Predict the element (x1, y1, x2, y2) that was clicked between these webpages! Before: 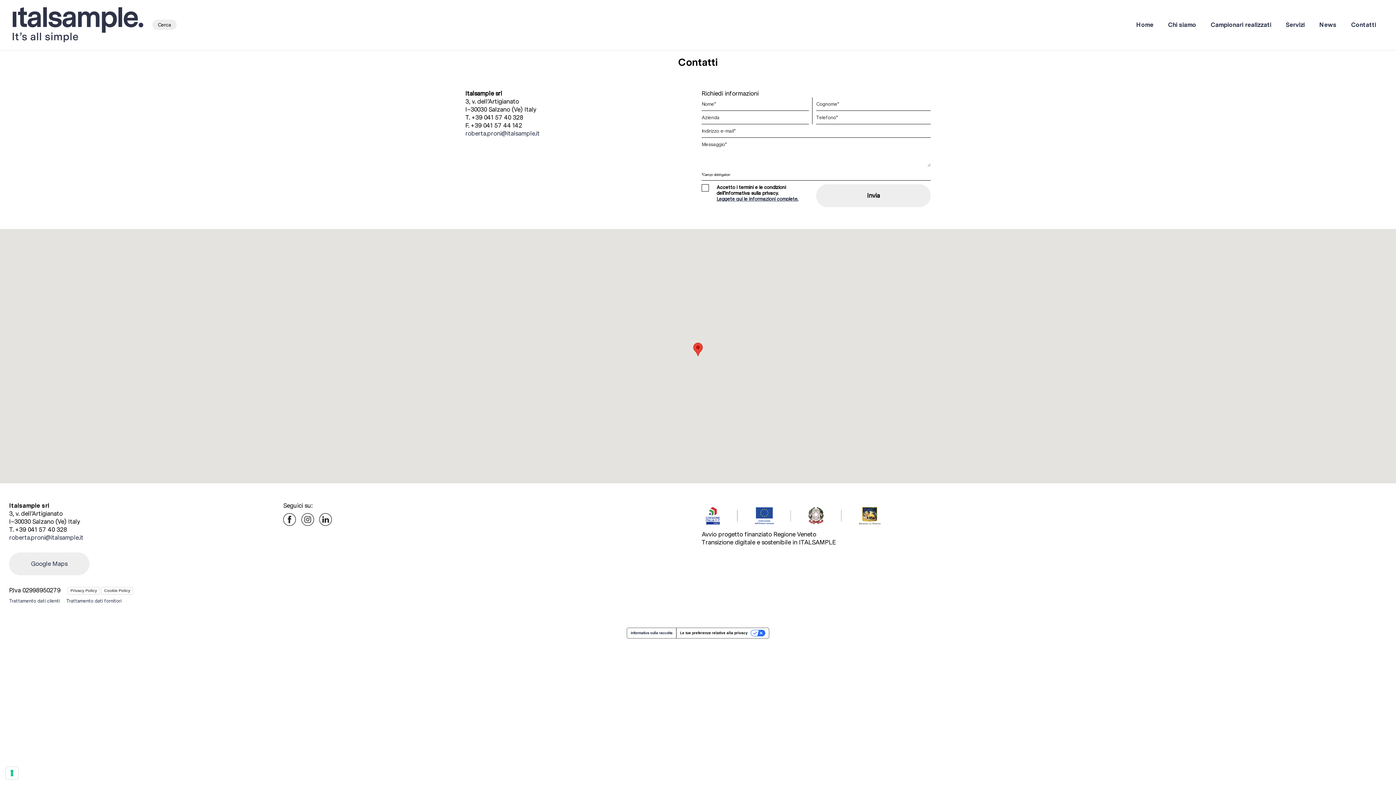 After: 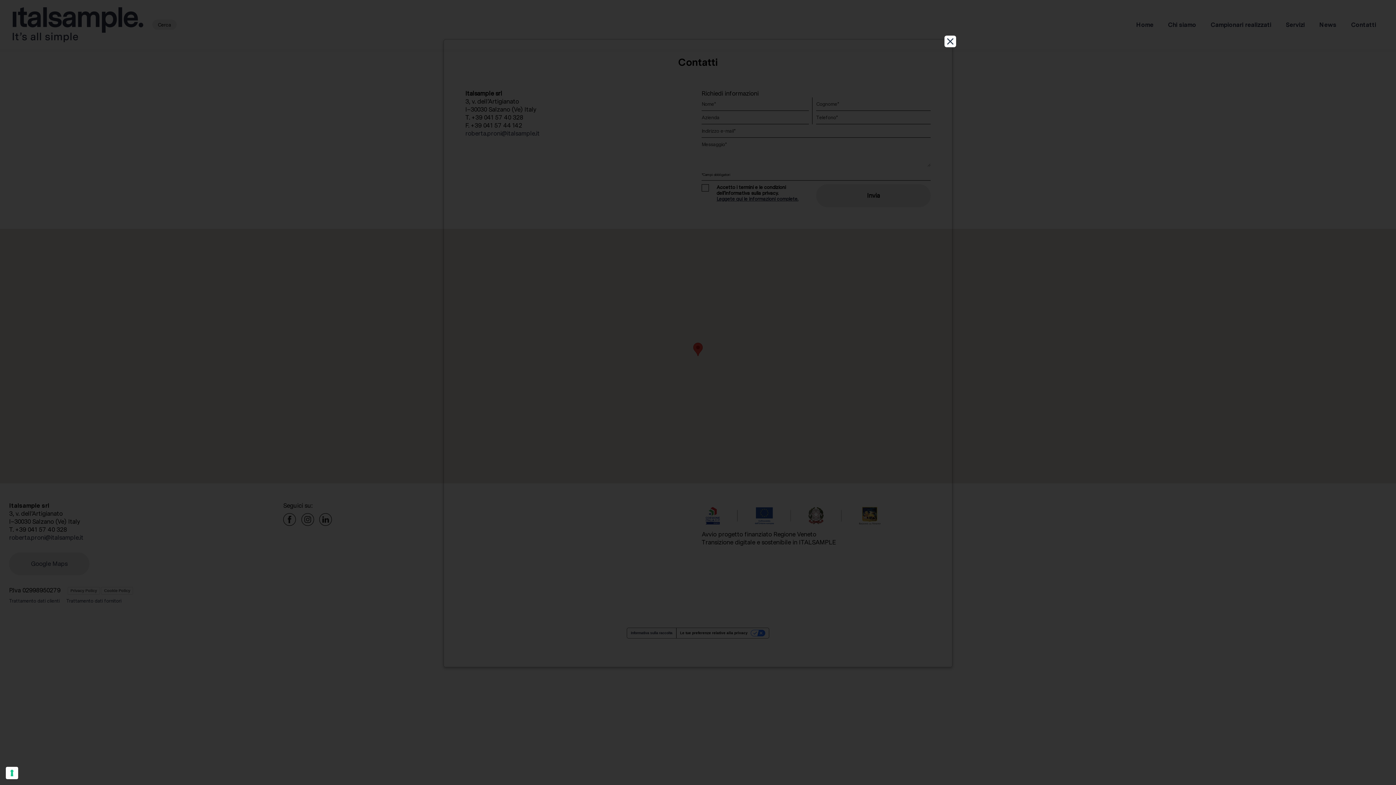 Action: label: Privacy Policy bbox: (67, 587, 99, 594)